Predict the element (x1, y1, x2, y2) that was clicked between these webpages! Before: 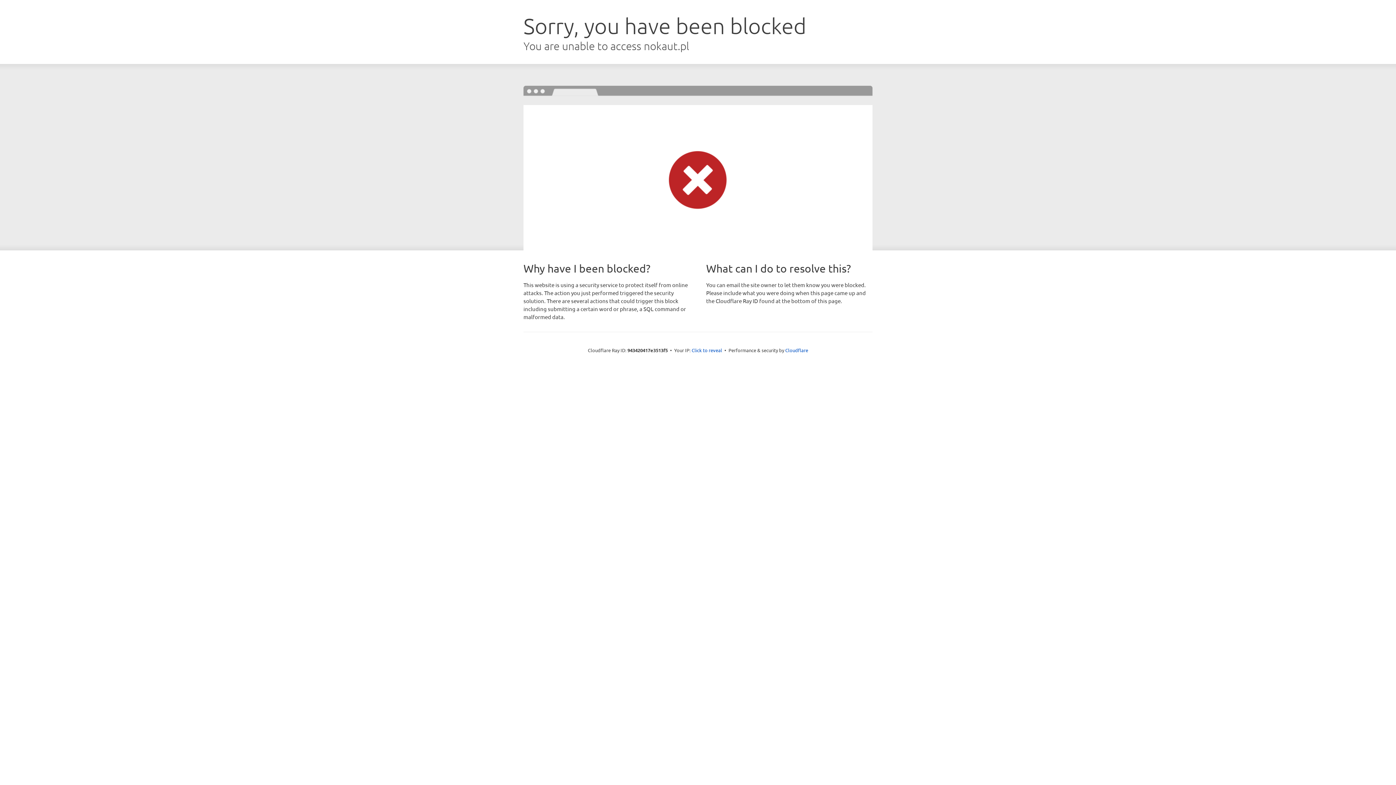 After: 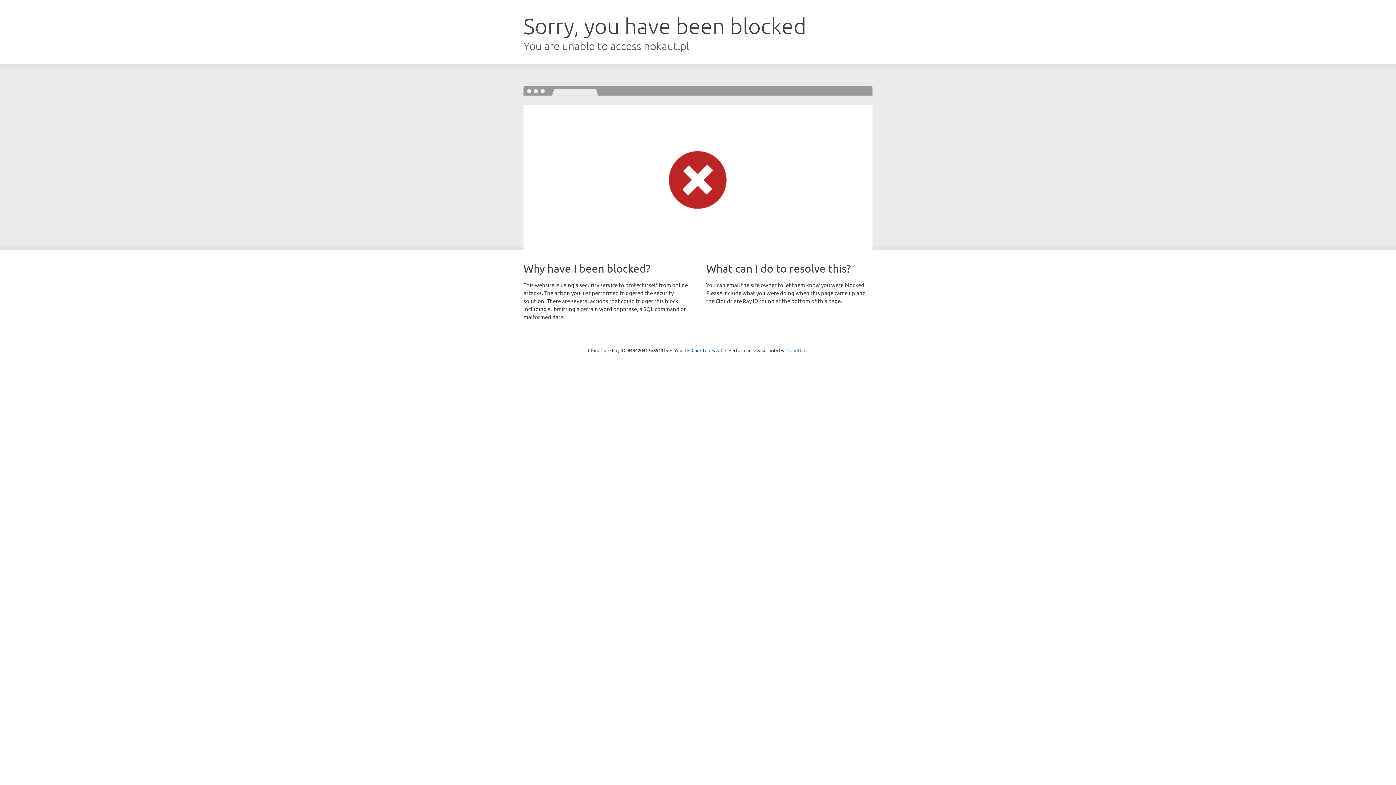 Action: bbox: (785, 347, 808, 353) label: Cloudflare